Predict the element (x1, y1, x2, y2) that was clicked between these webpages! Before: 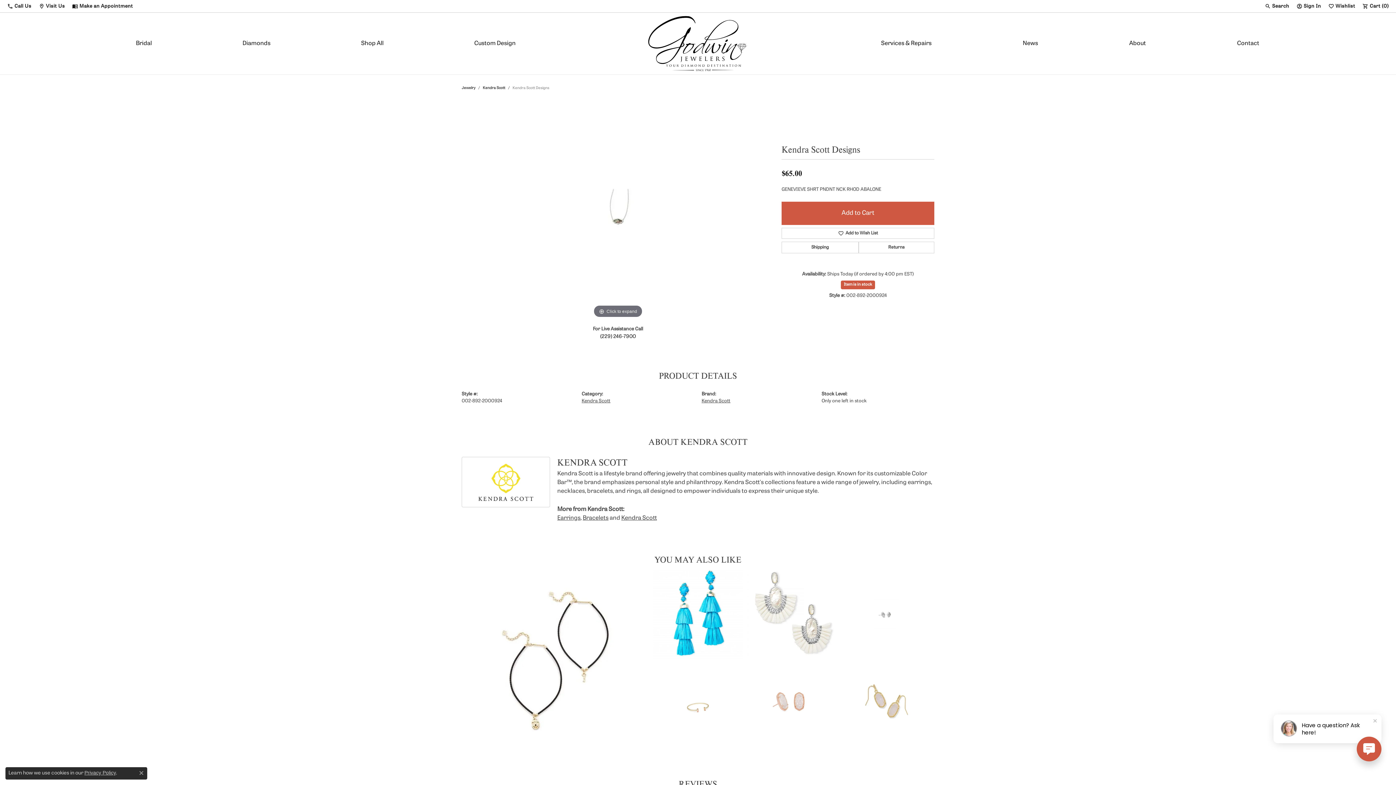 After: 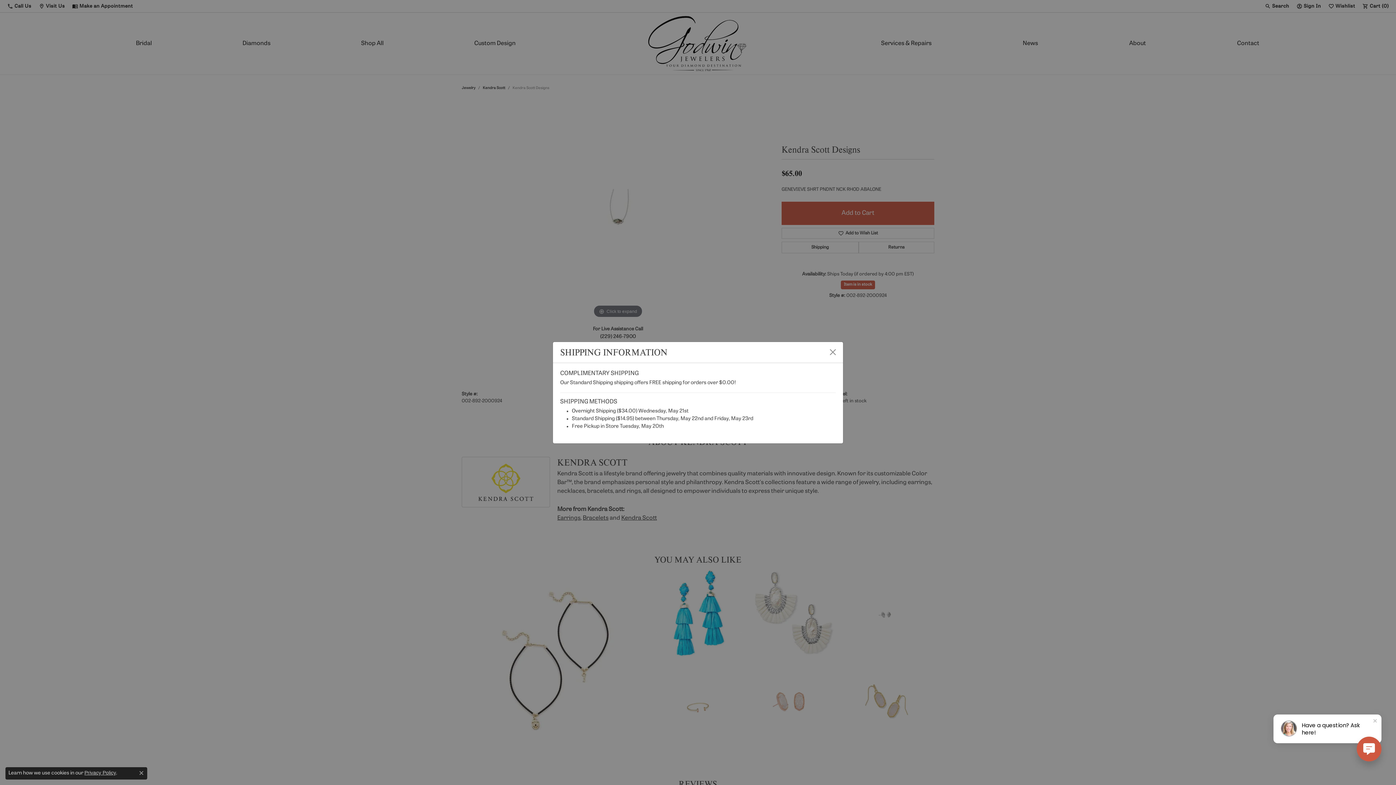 Action: bbox: (781, 241, 858, 253) label: Shipping